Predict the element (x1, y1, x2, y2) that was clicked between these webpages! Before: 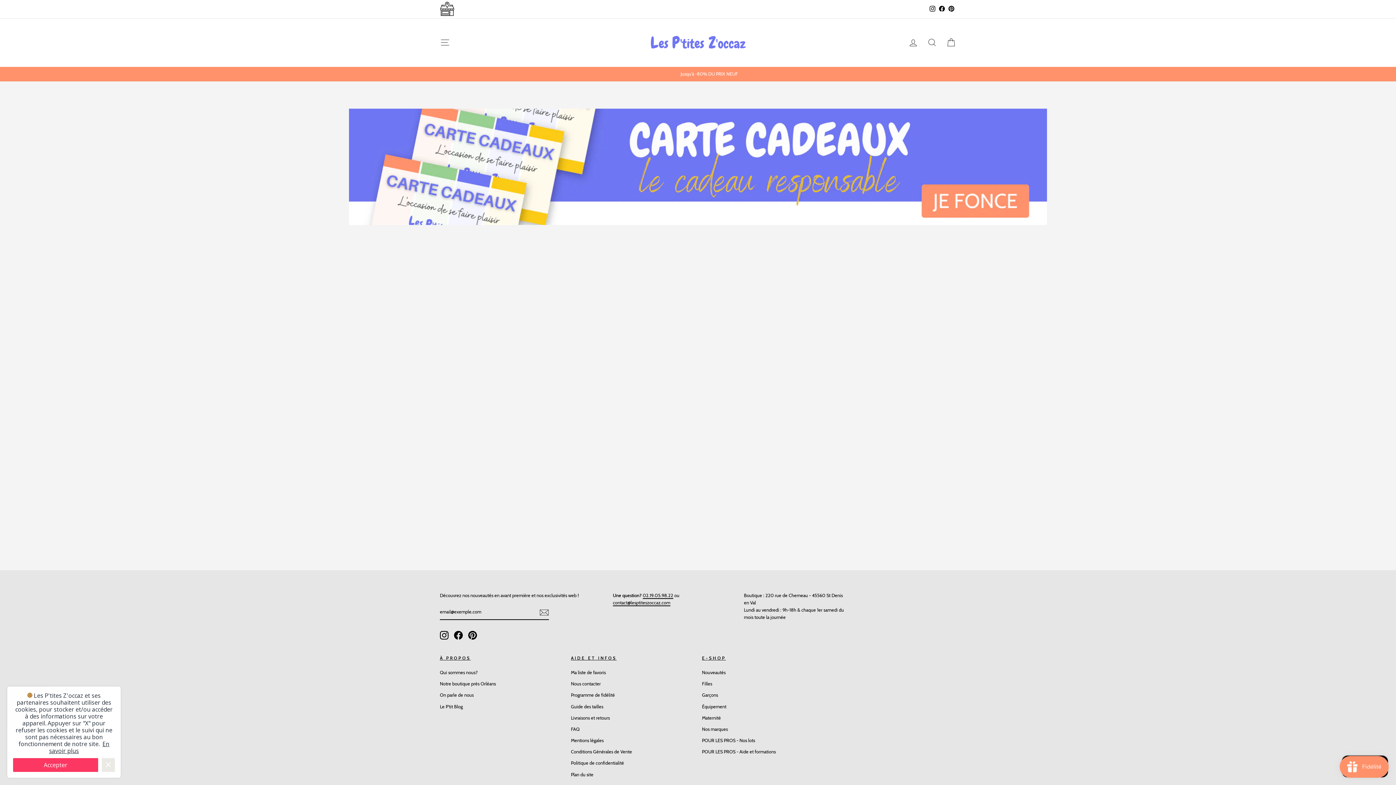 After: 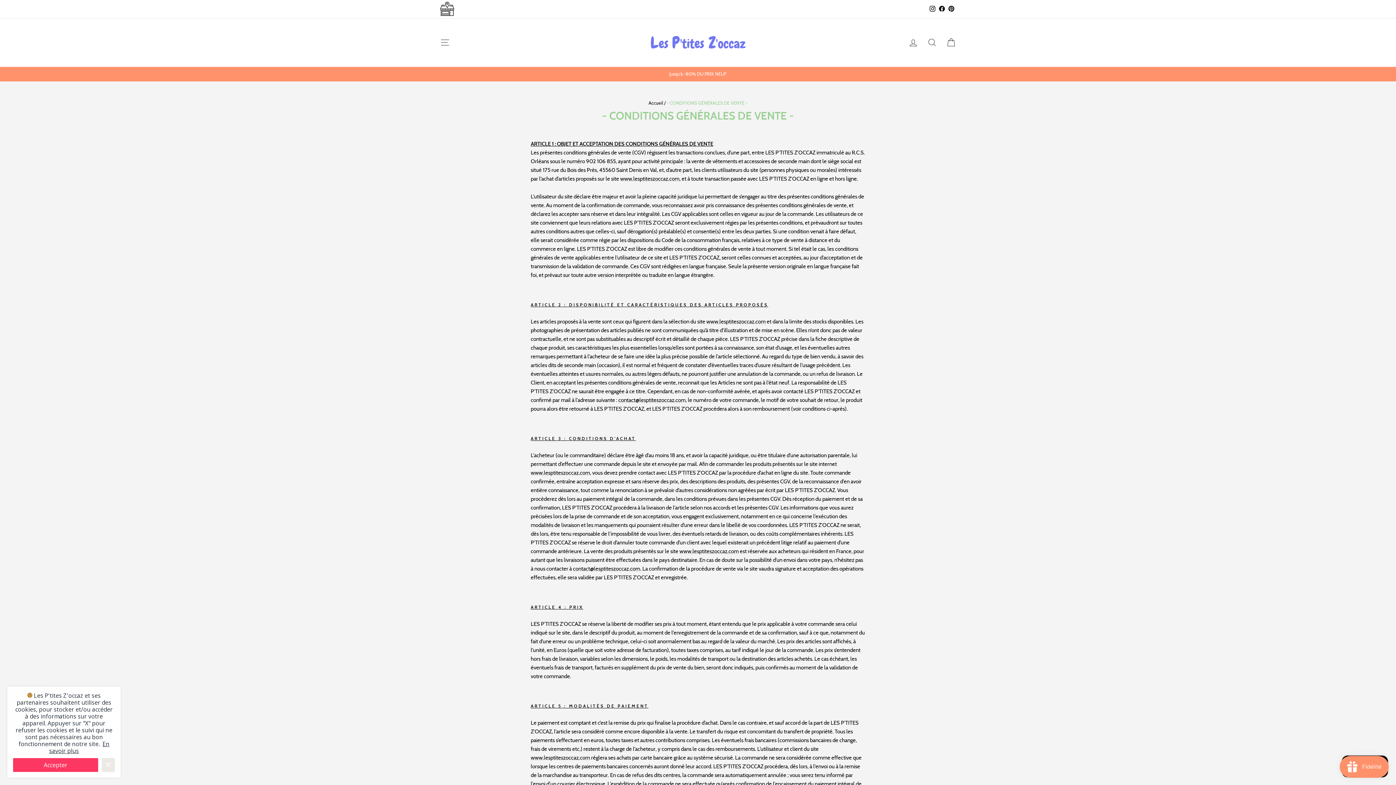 Action: label: Conditions Générales de Vente bbox: (571, 747, 632, 757)